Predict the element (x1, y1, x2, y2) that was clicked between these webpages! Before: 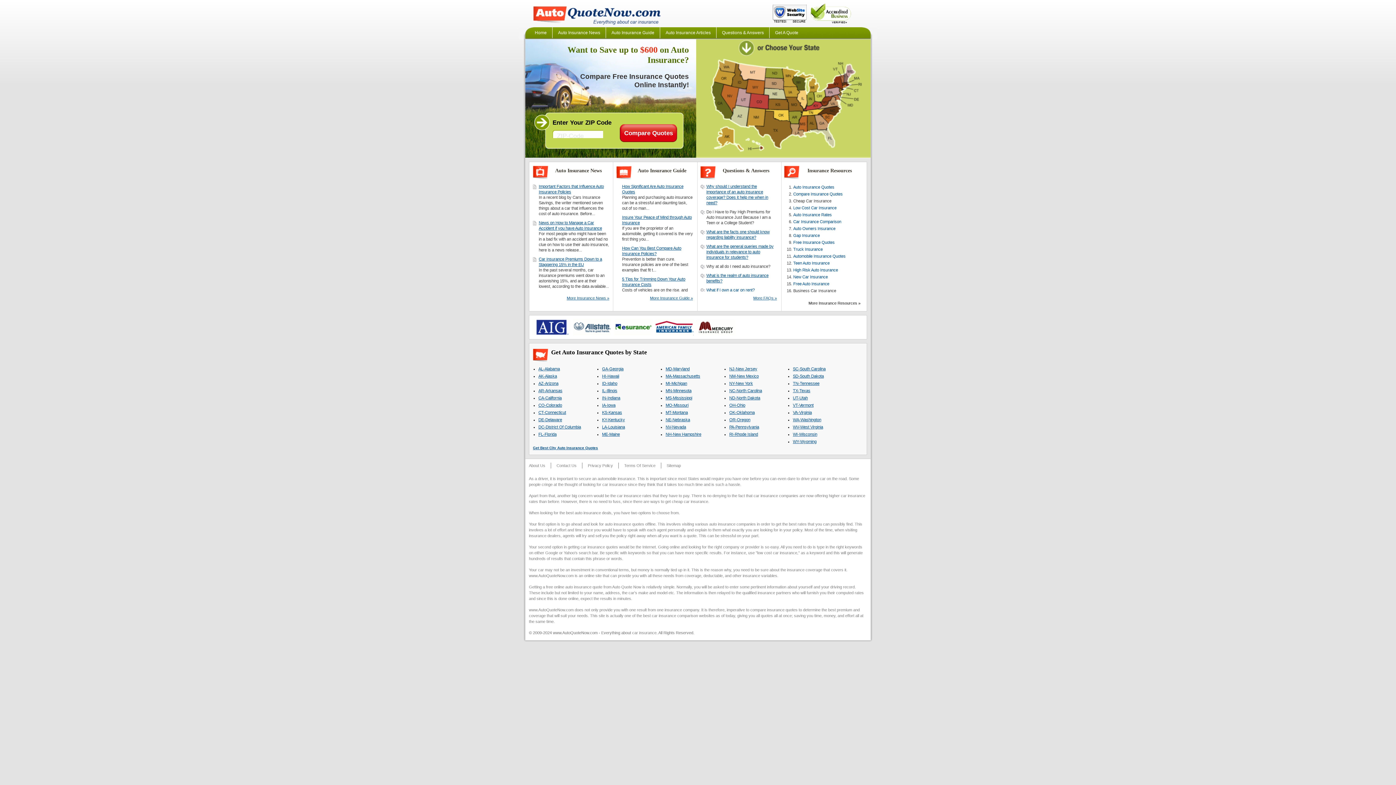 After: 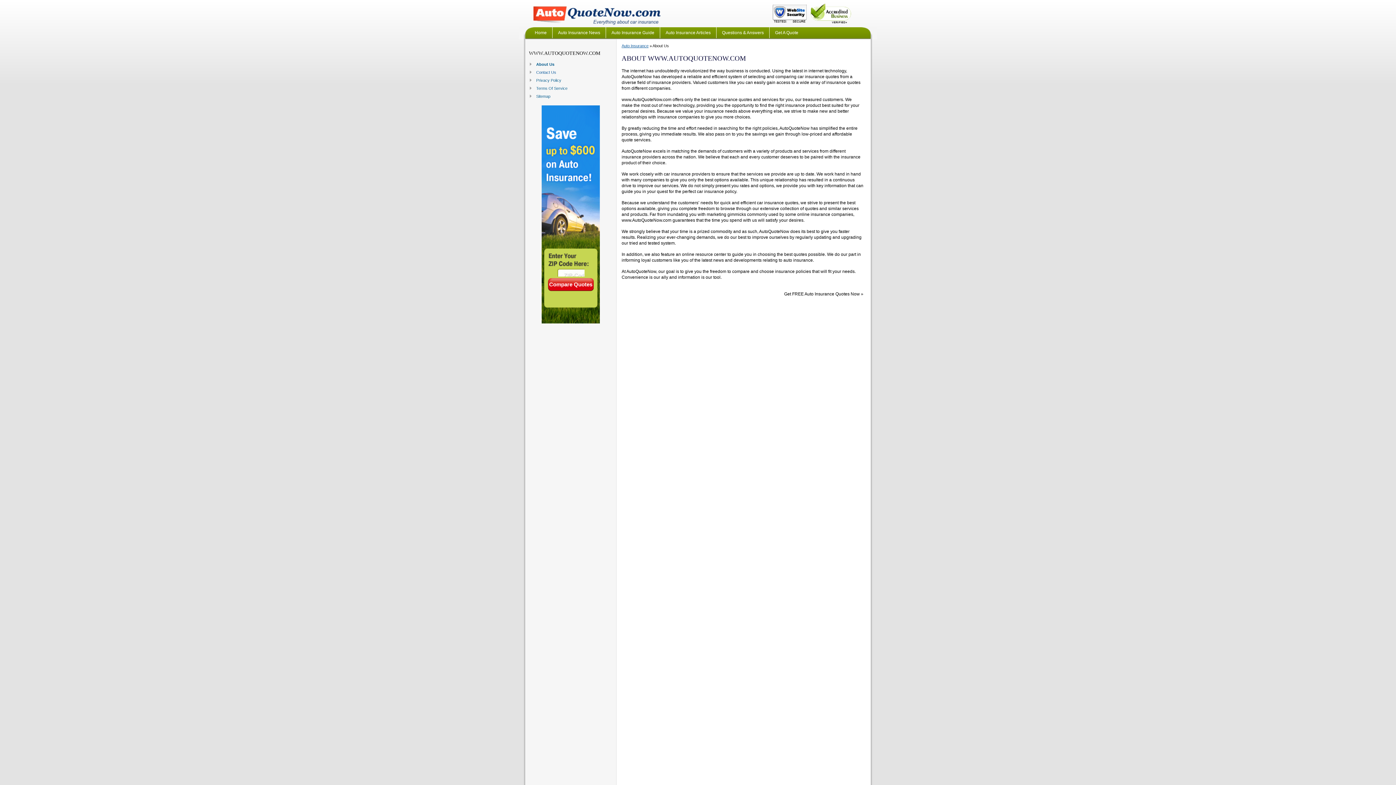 Action: label: About Us bbox: (529, 463, 545, 468)